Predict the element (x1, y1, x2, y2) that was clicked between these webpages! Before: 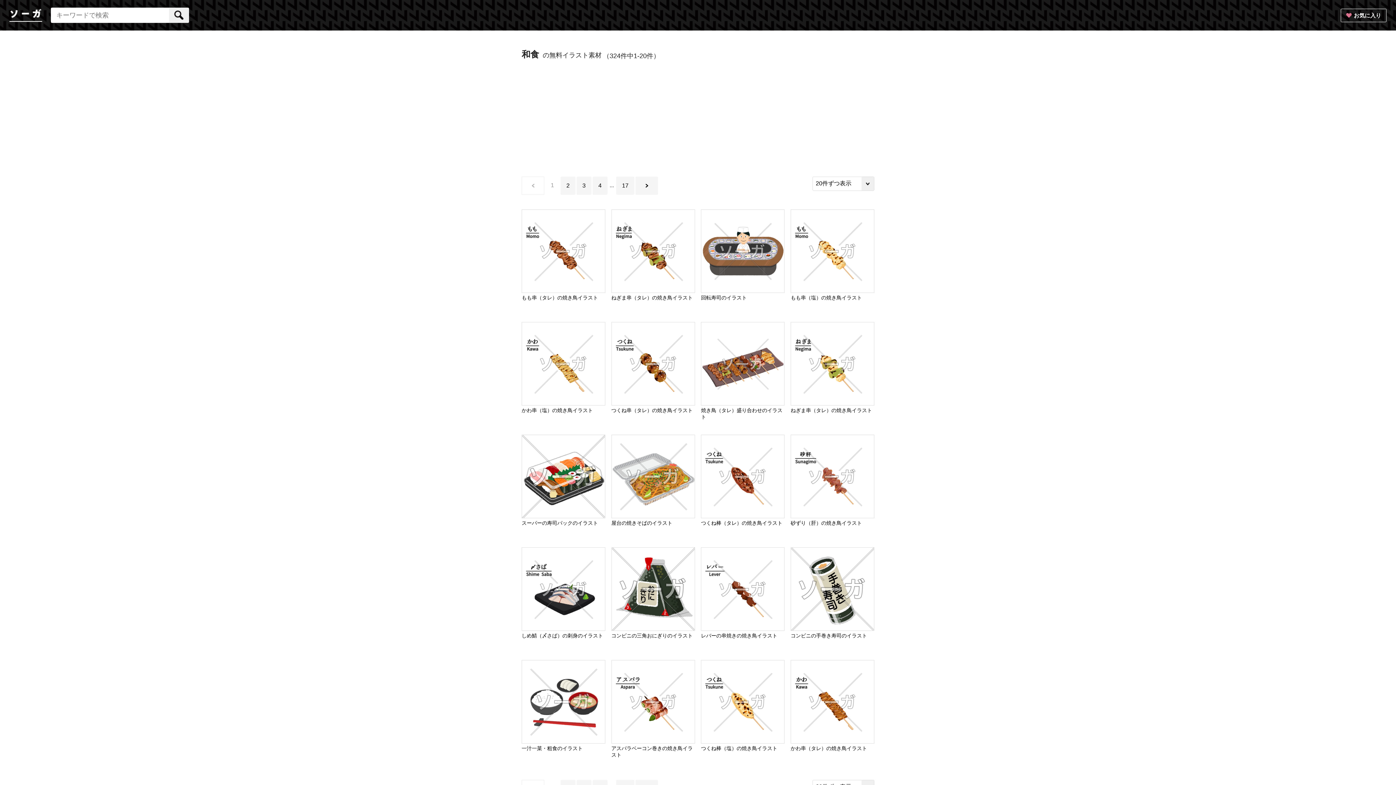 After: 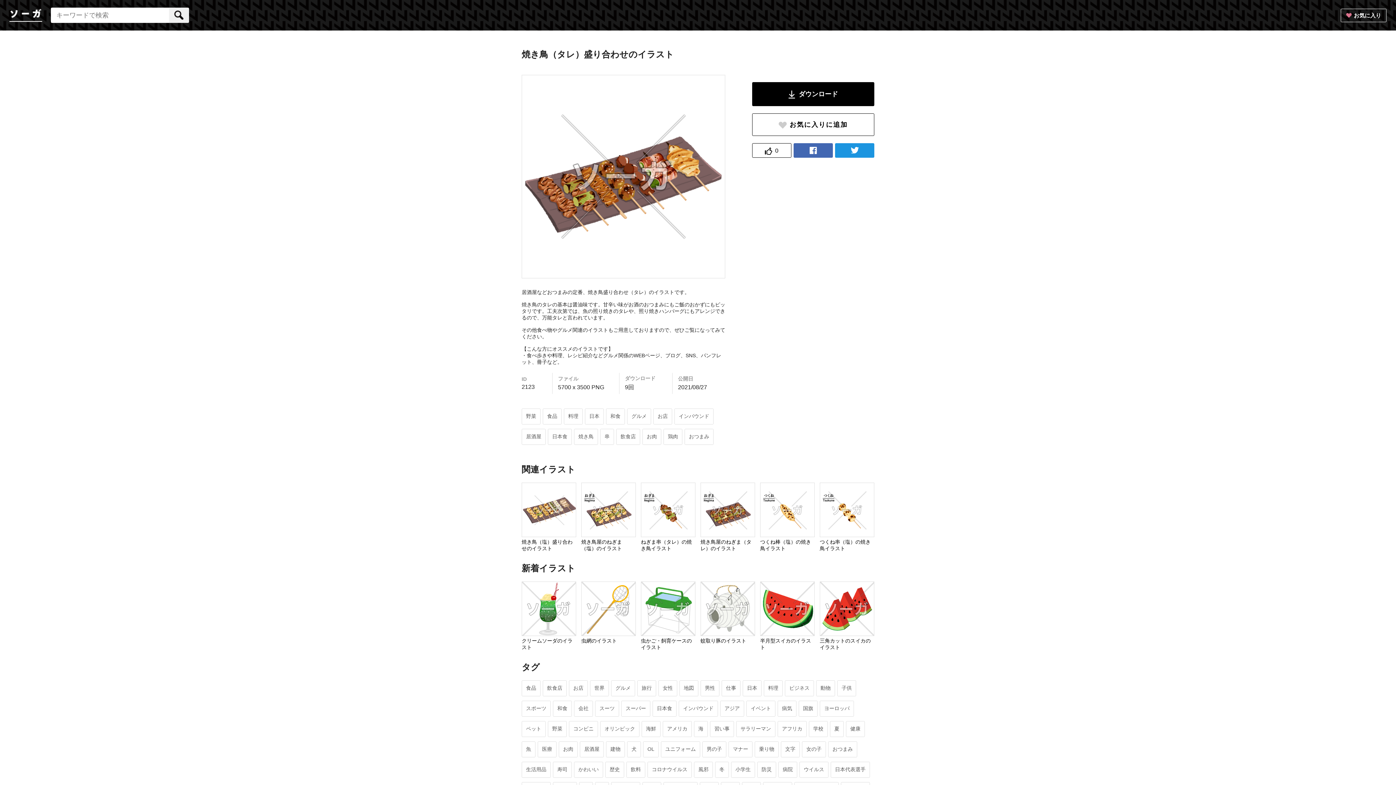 Action: bbox: (701, 322, 785, 406)